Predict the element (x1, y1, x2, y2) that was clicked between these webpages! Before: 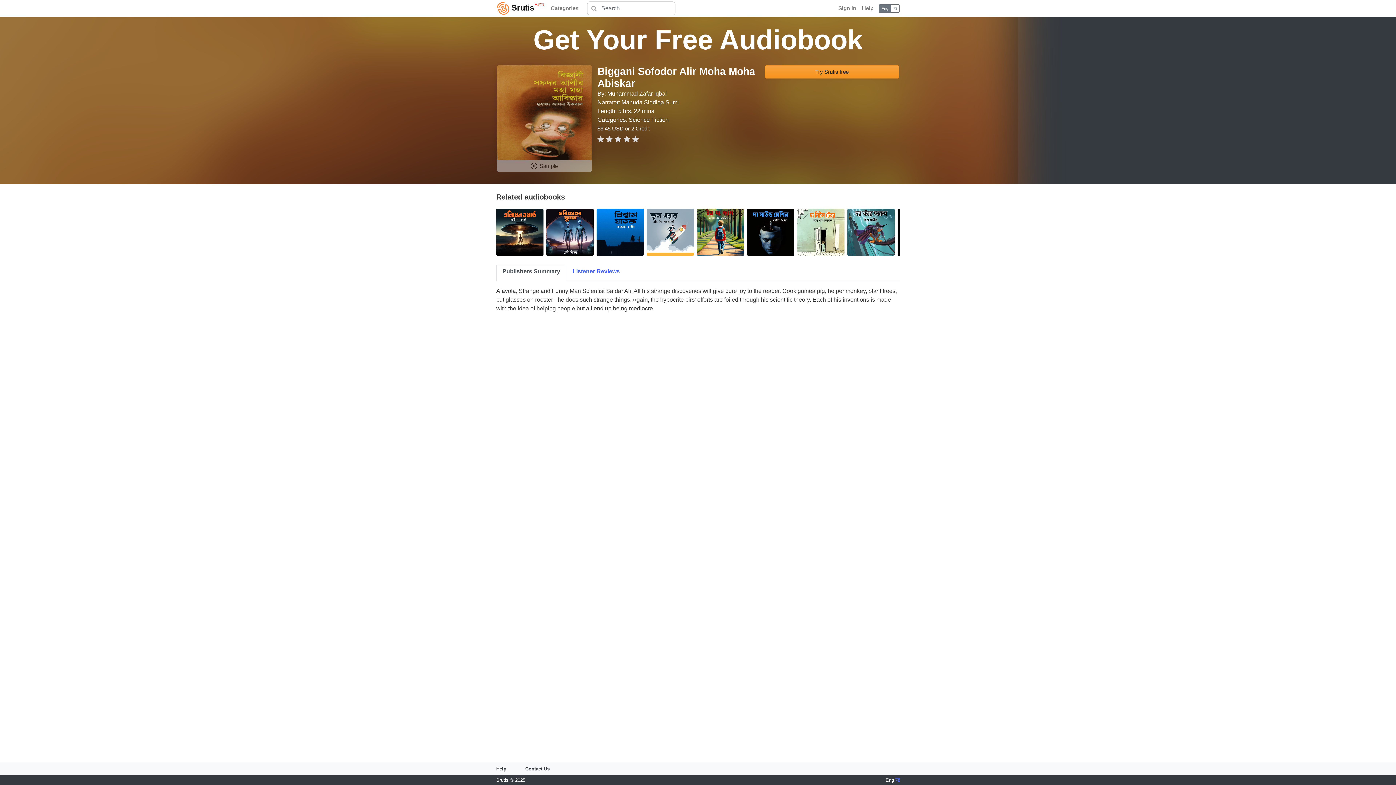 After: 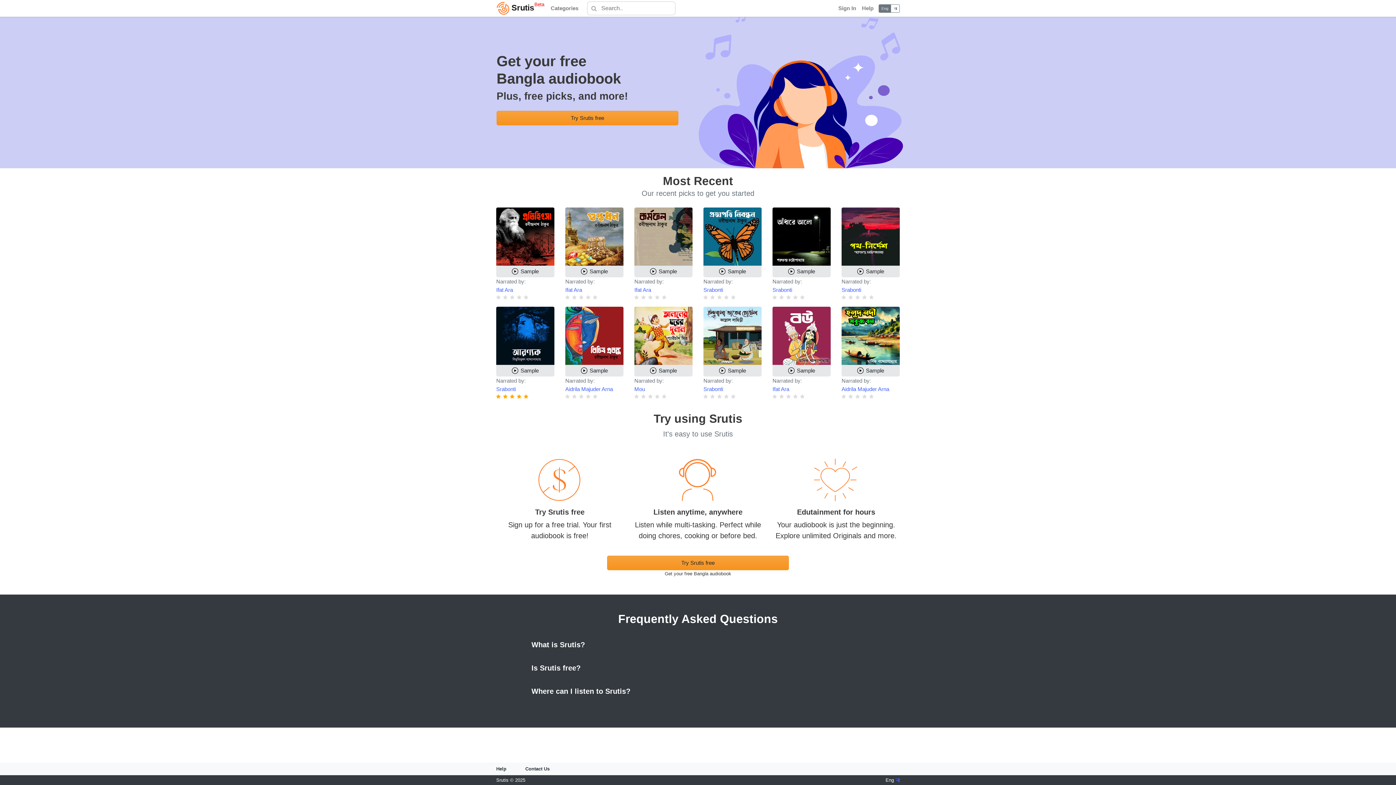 Action: label:  Srutis Beta bbox: (496, 0, 548, 16)